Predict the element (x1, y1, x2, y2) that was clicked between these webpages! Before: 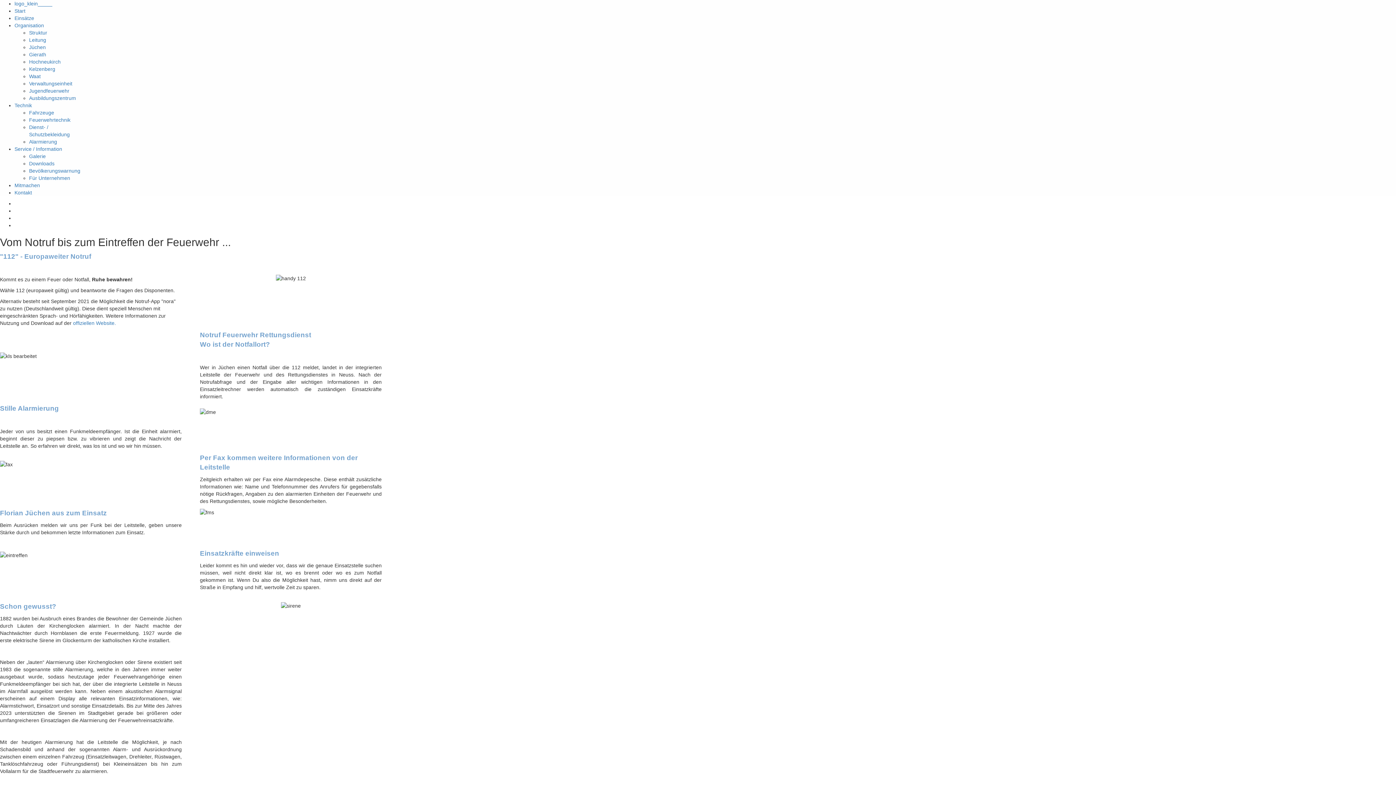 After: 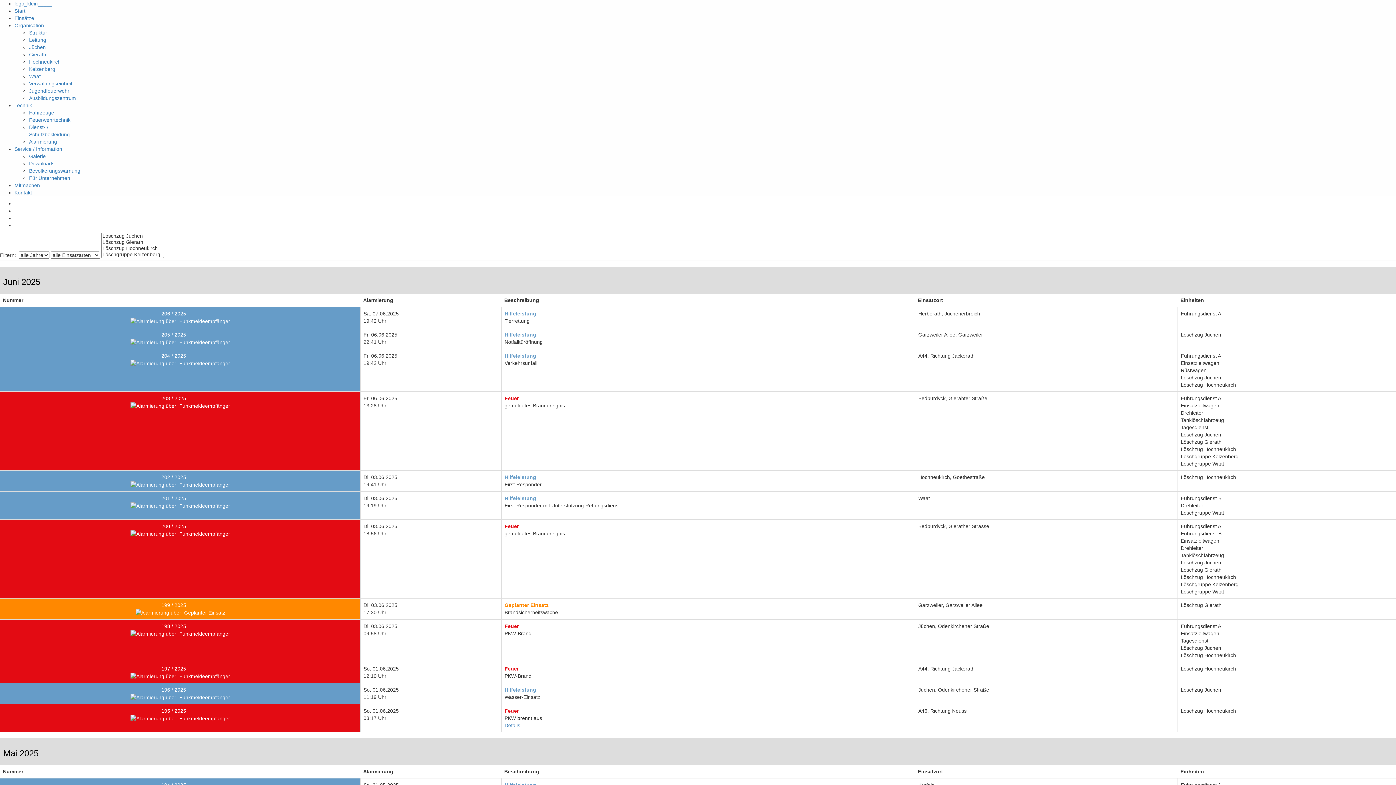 Action: label: Einsätze bbox: (14, 15, 34, 21)